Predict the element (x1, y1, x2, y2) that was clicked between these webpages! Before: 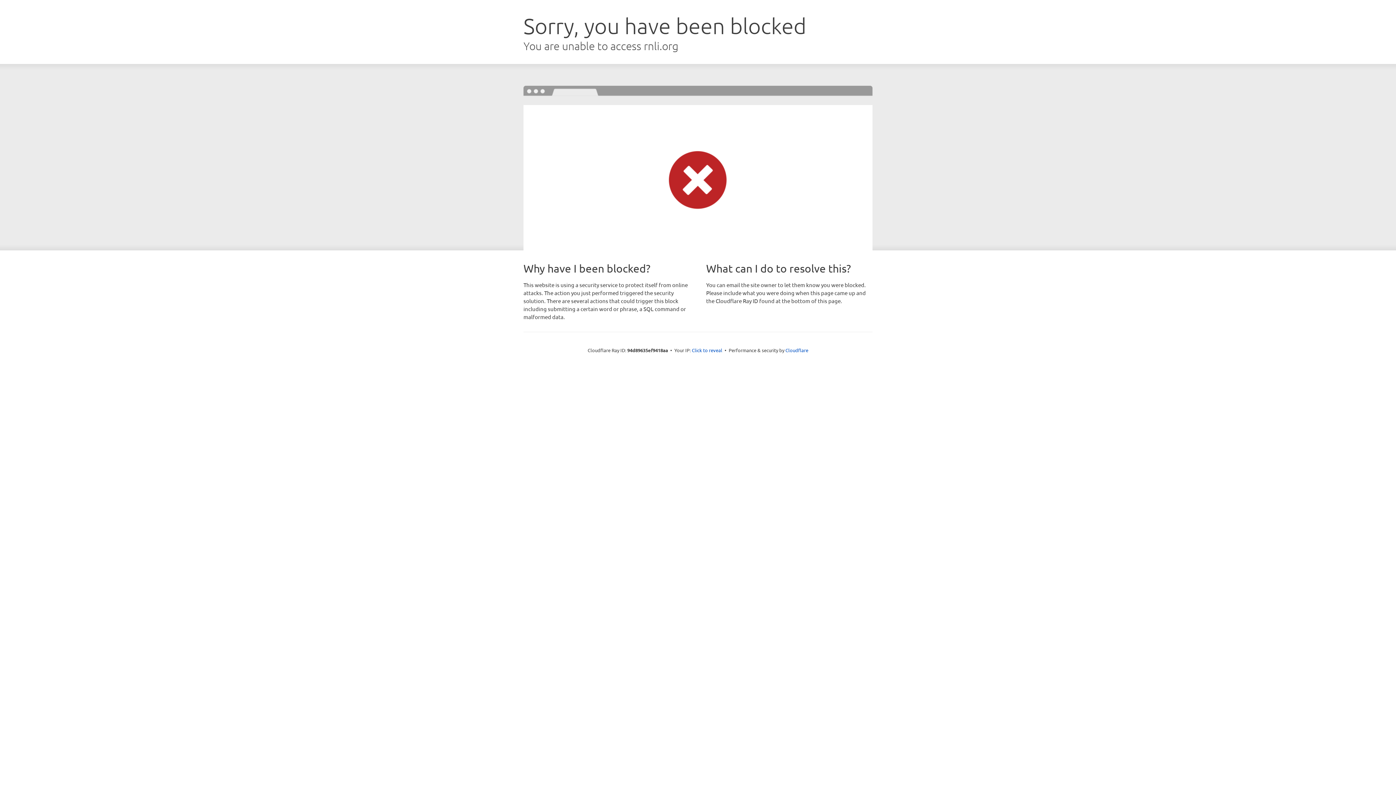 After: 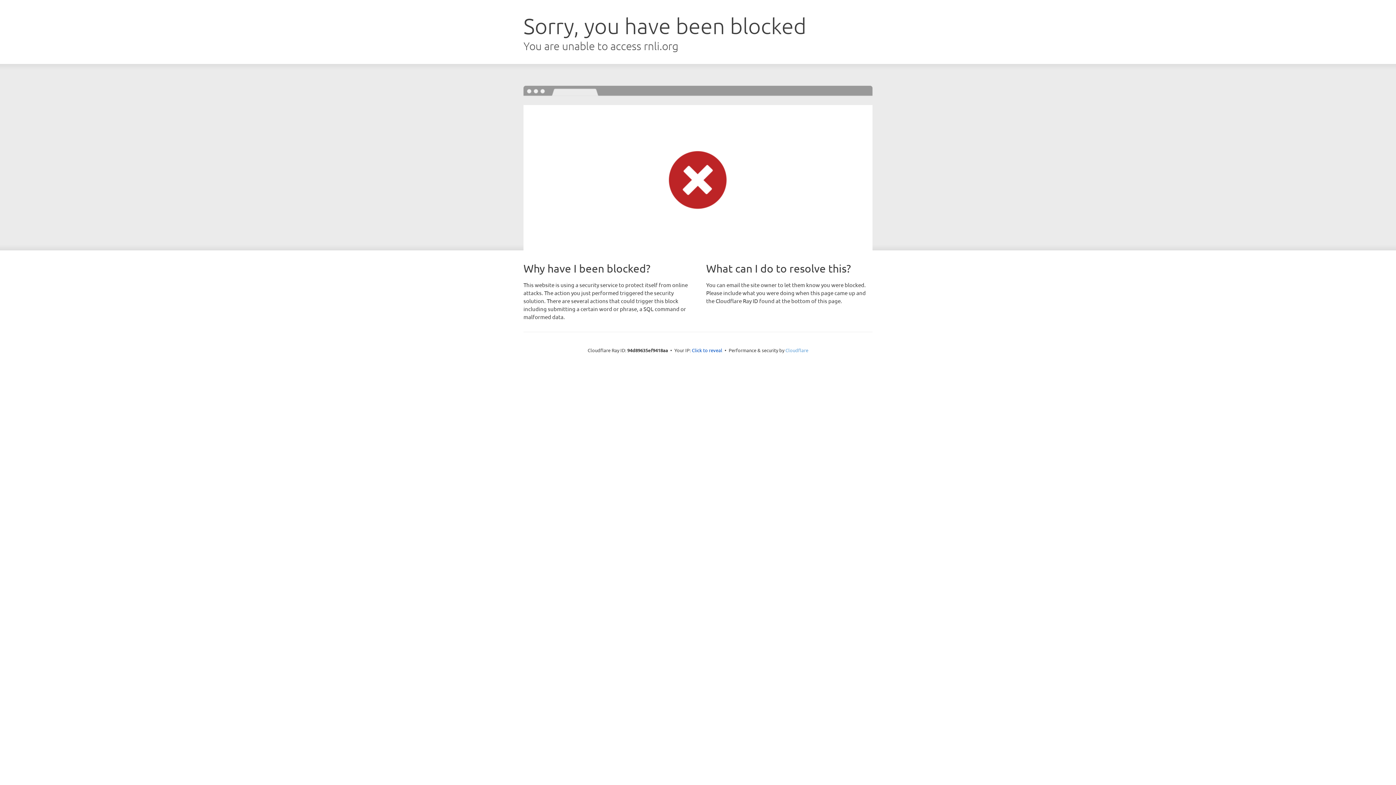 Action: bbox: (785, 347, 808, 353) label: Cloudflare